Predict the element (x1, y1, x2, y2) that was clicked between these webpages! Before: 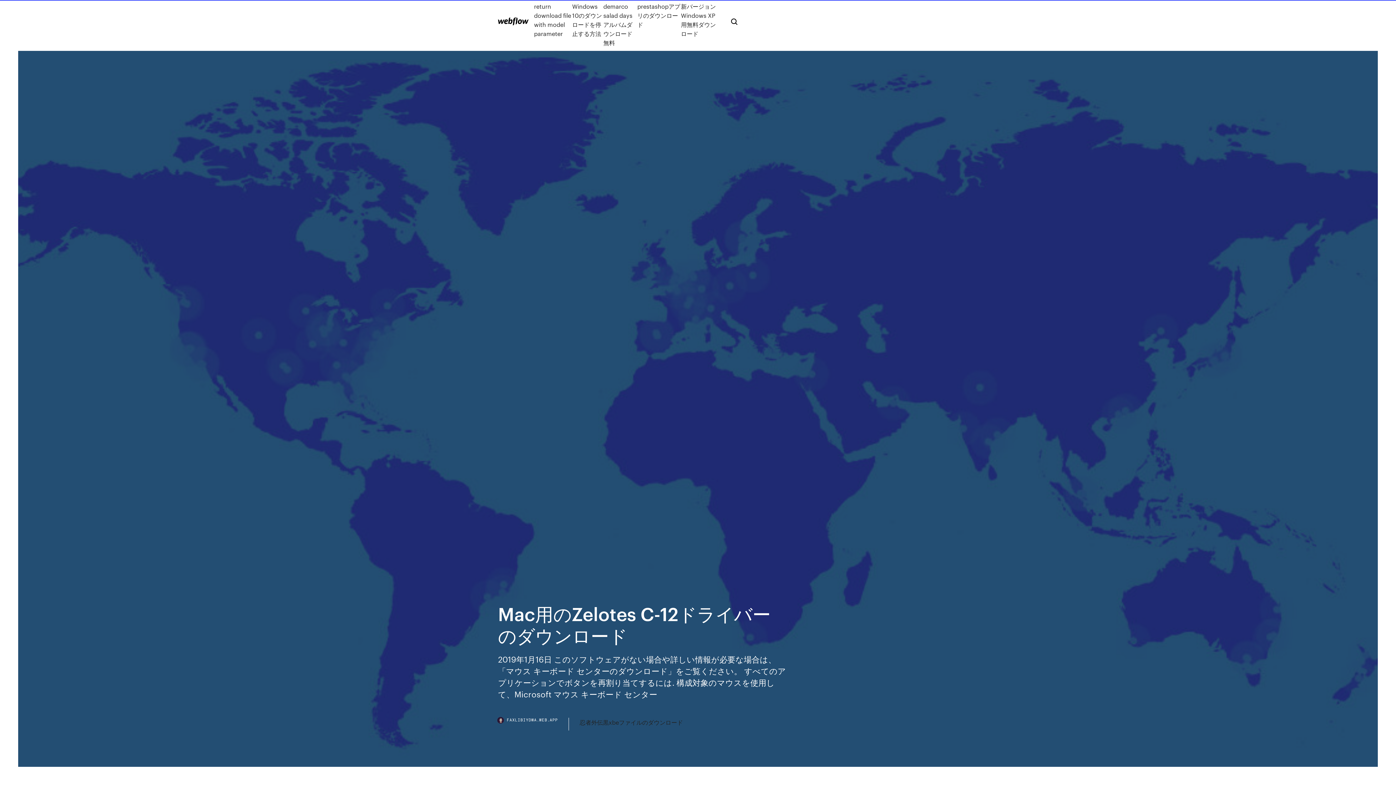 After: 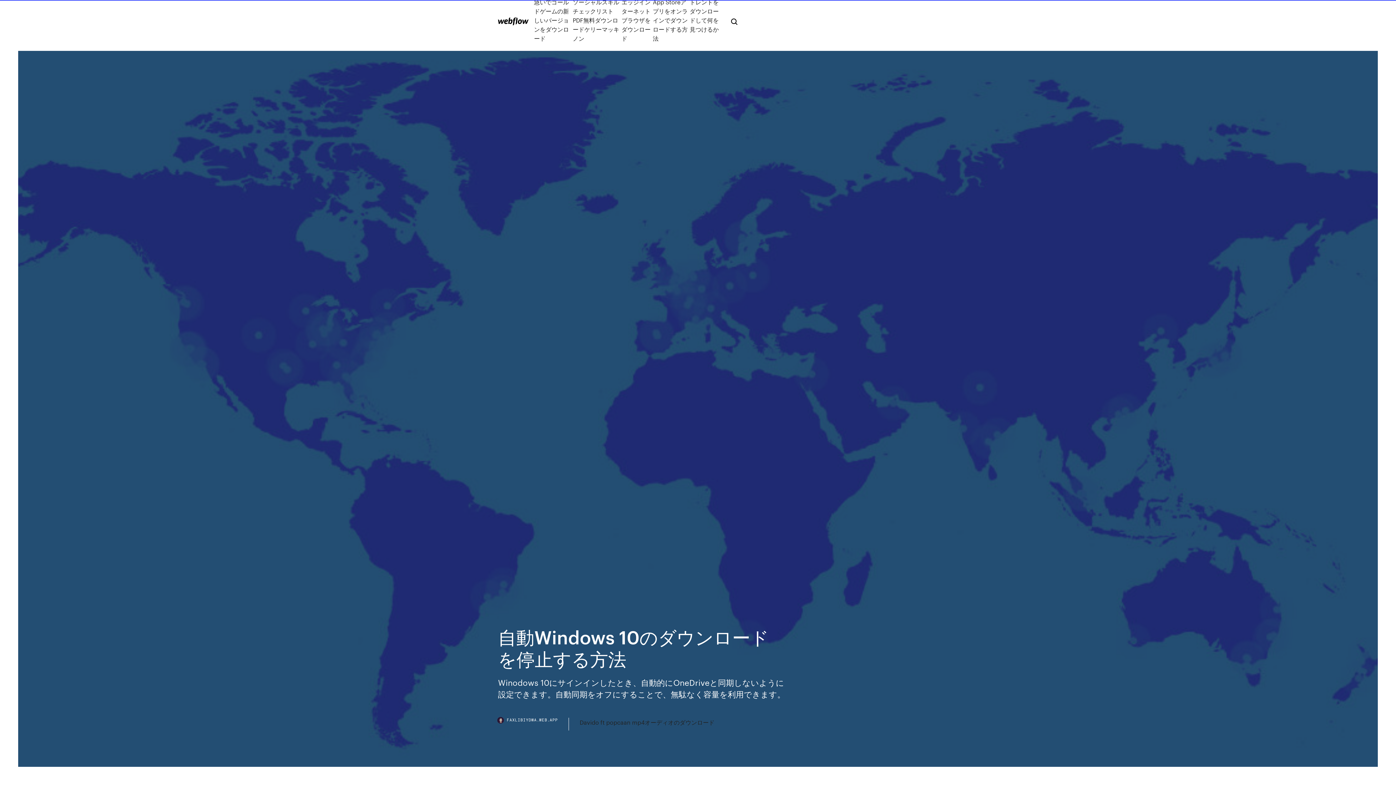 Action: bbox: (572, -7, 603, 47) label: 自動Windows 10のダウンロードを停止する方法